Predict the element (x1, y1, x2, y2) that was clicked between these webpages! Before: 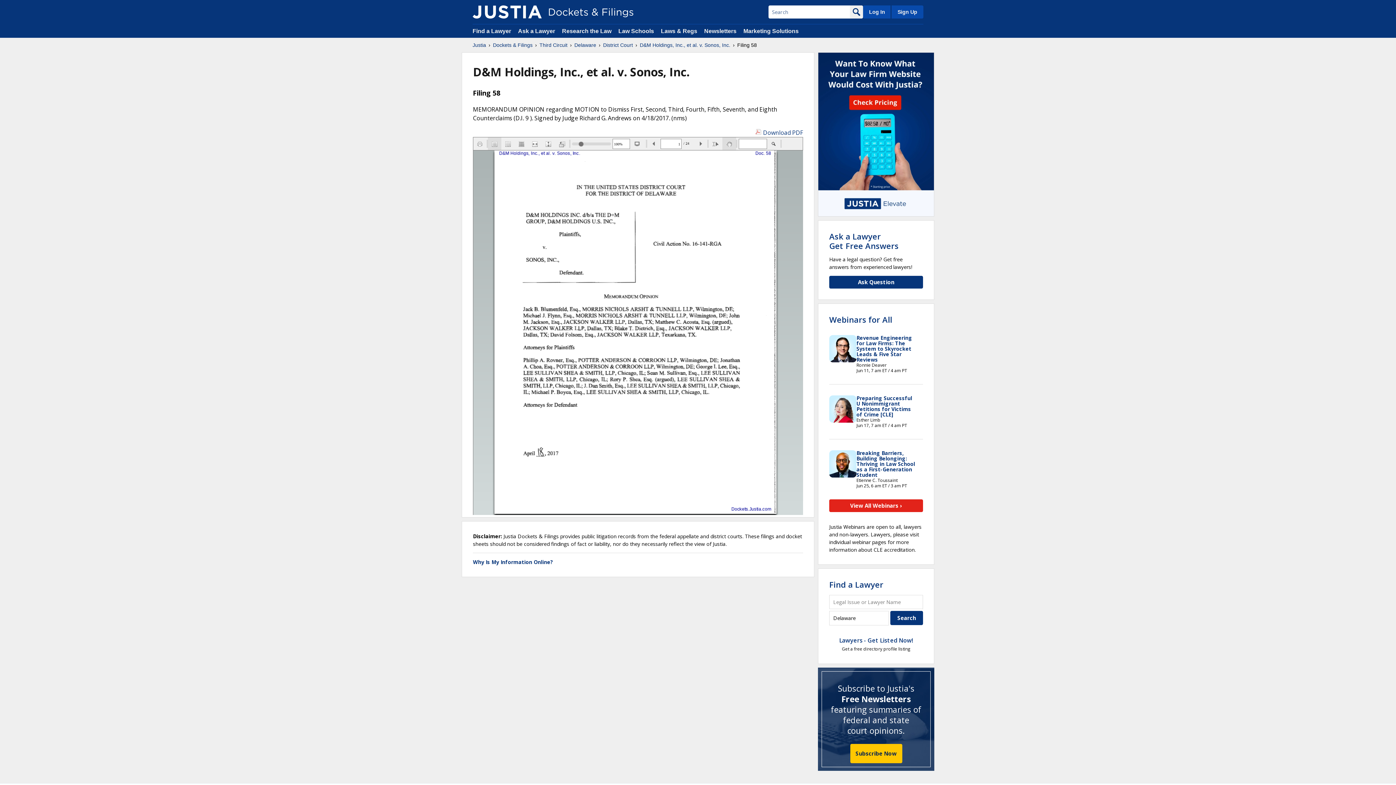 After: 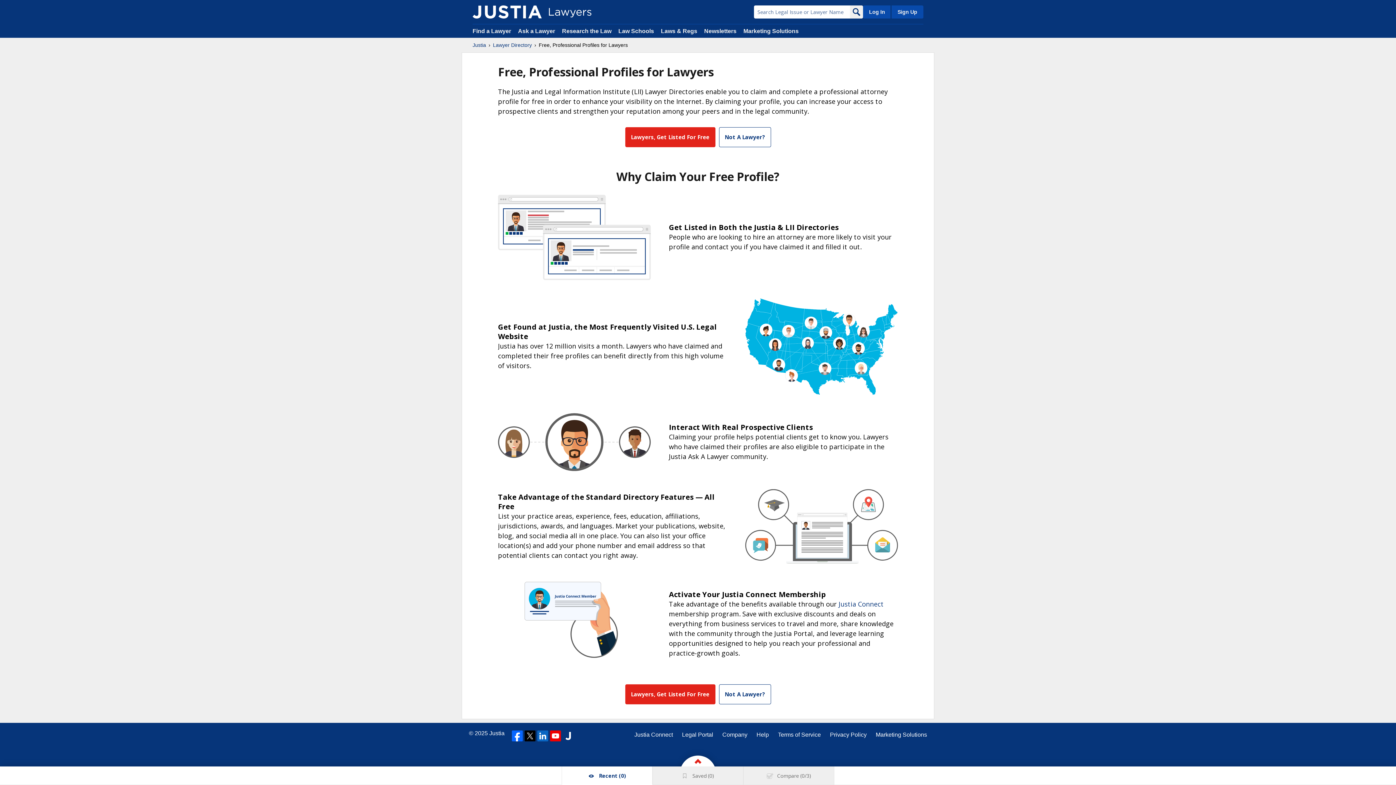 Action: bbox: (890, 5, 923, 18) label: Sign Up